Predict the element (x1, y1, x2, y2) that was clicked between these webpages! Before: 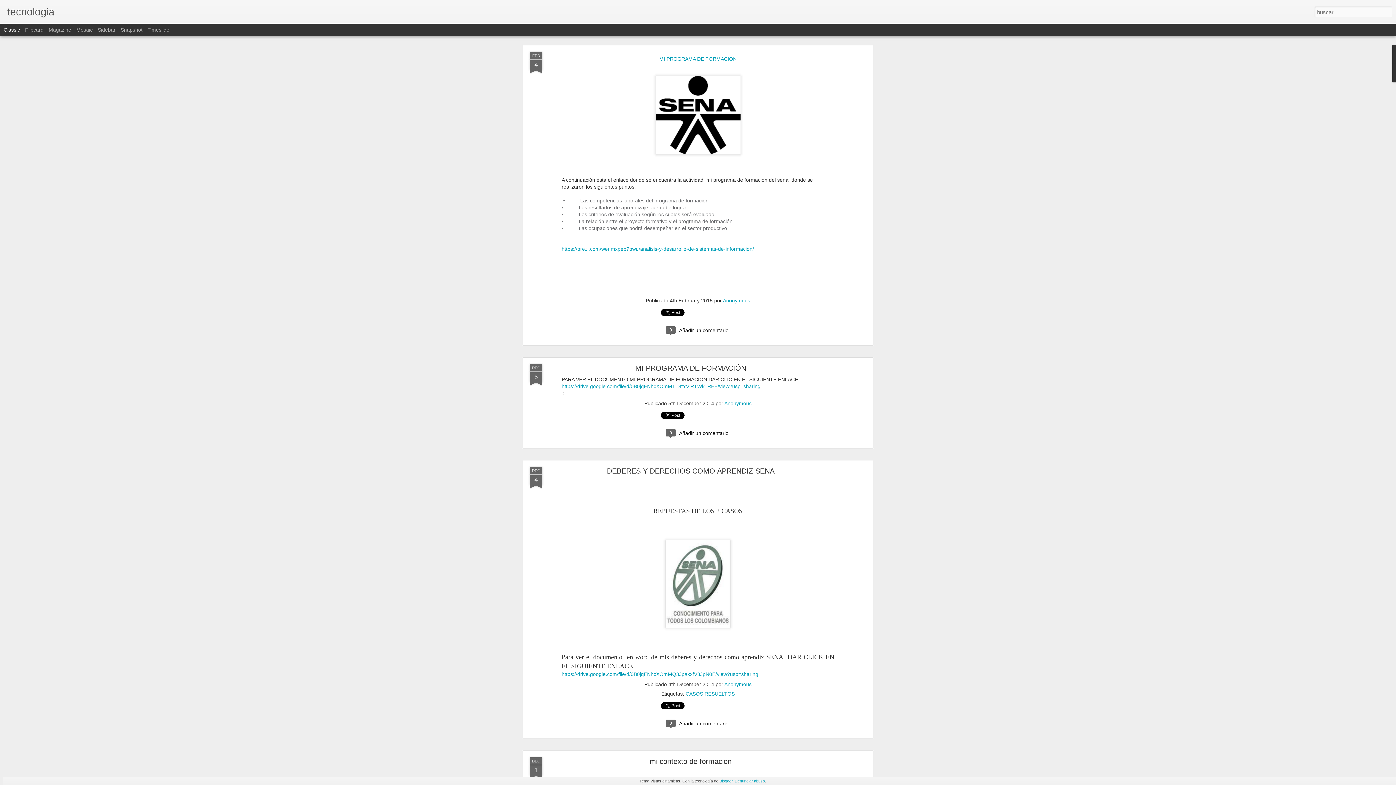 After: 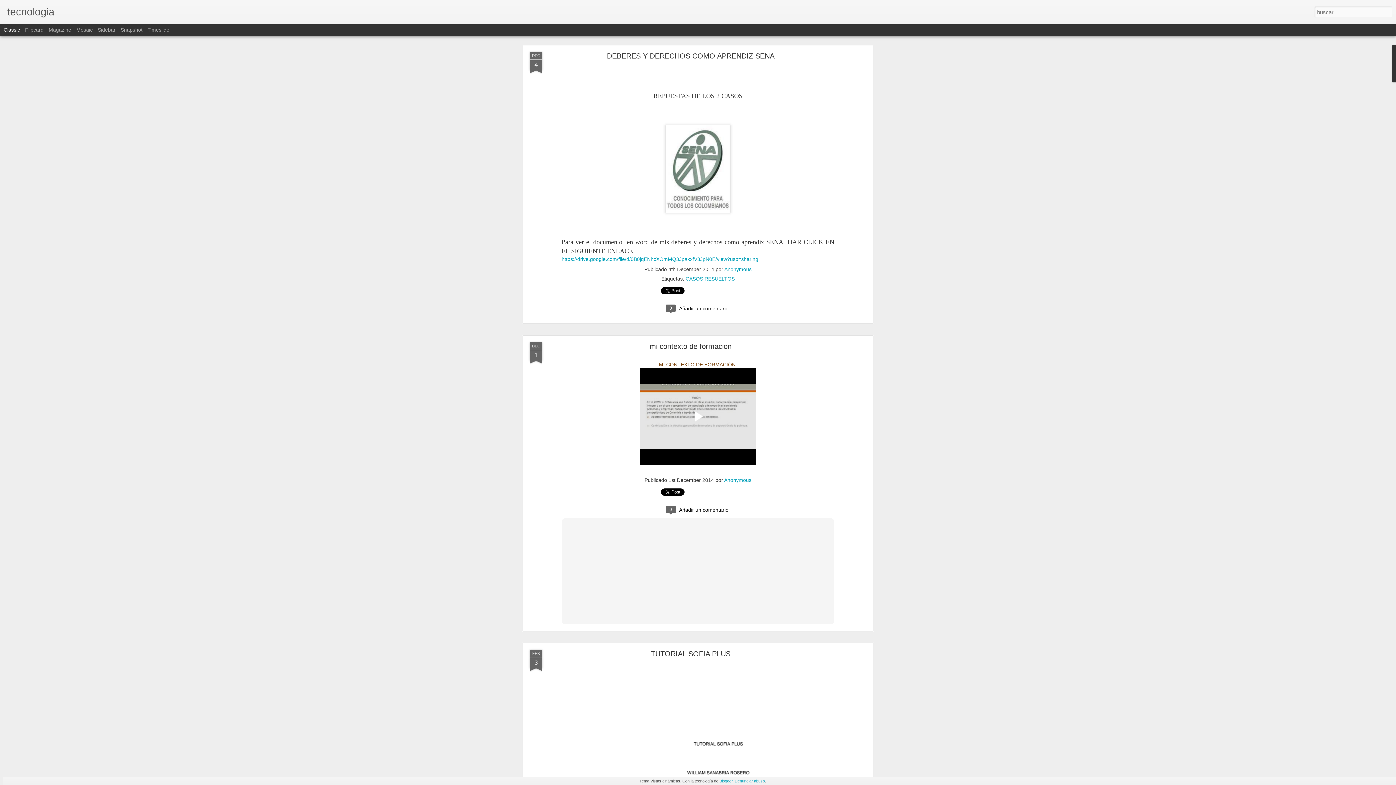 Action: bbox: (529, 467, 542, 489) label: DEC
4